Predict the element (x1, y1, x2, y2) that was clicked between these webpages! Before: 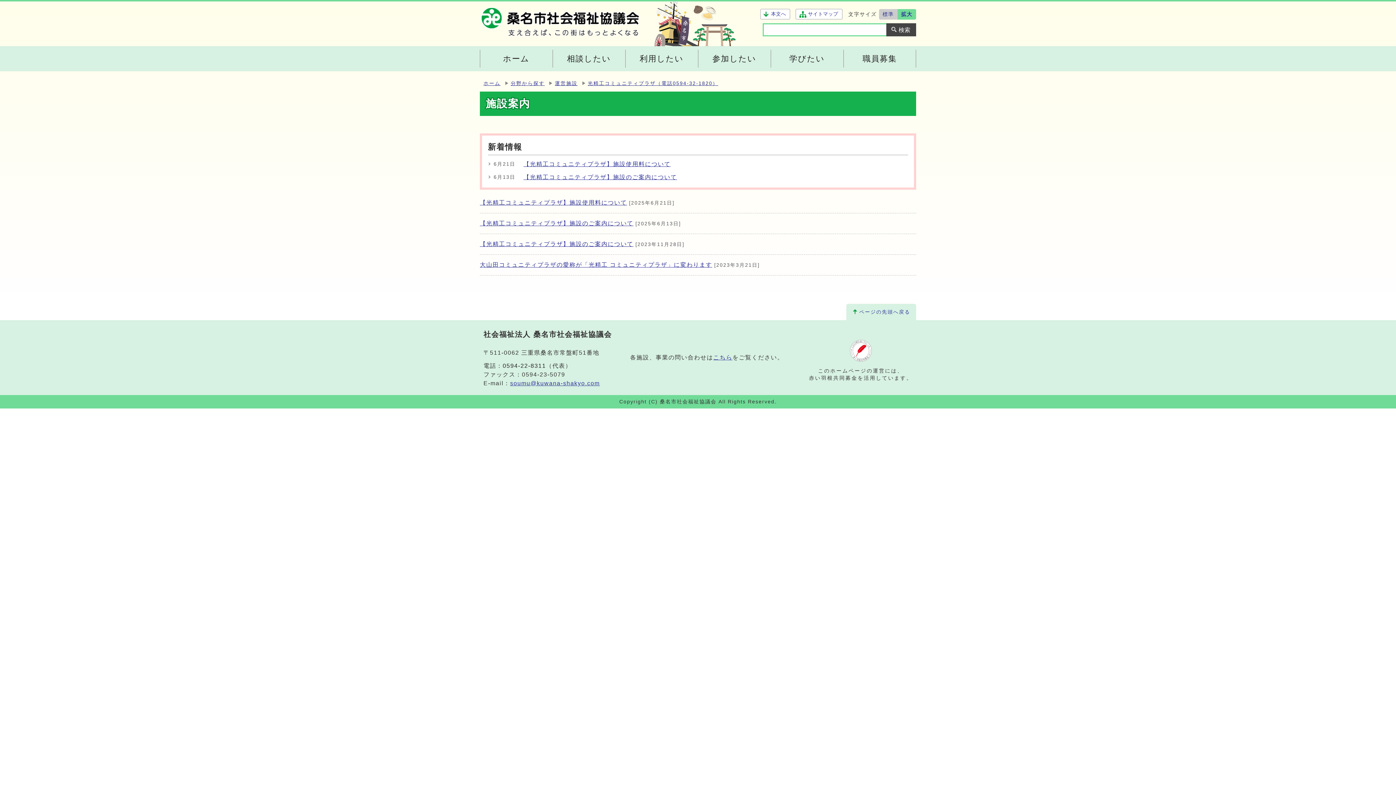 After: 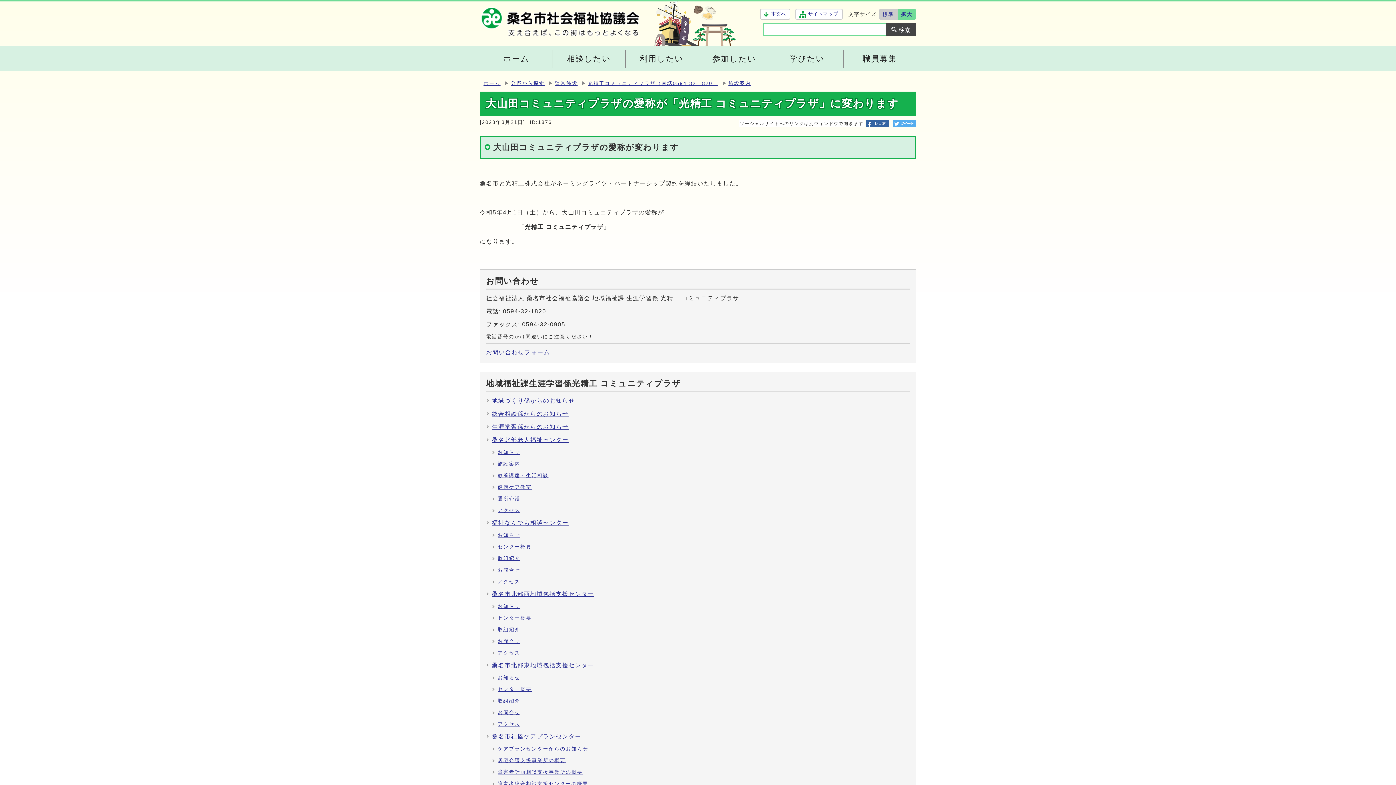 Action: bbox: (480, 261, 712, 267) label: 大山田コミュニティプラザの愛称が「光精工 コミュニティプラザ」に変わります